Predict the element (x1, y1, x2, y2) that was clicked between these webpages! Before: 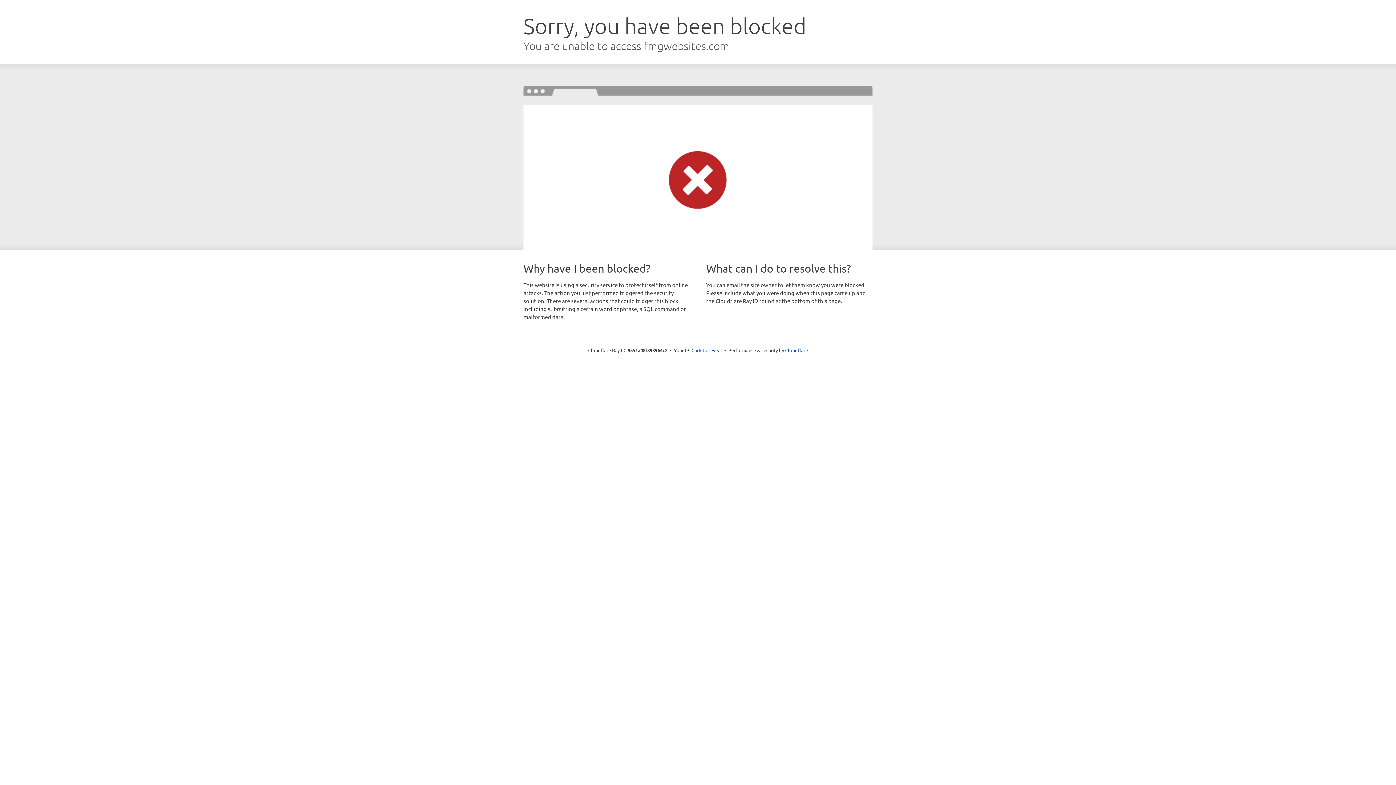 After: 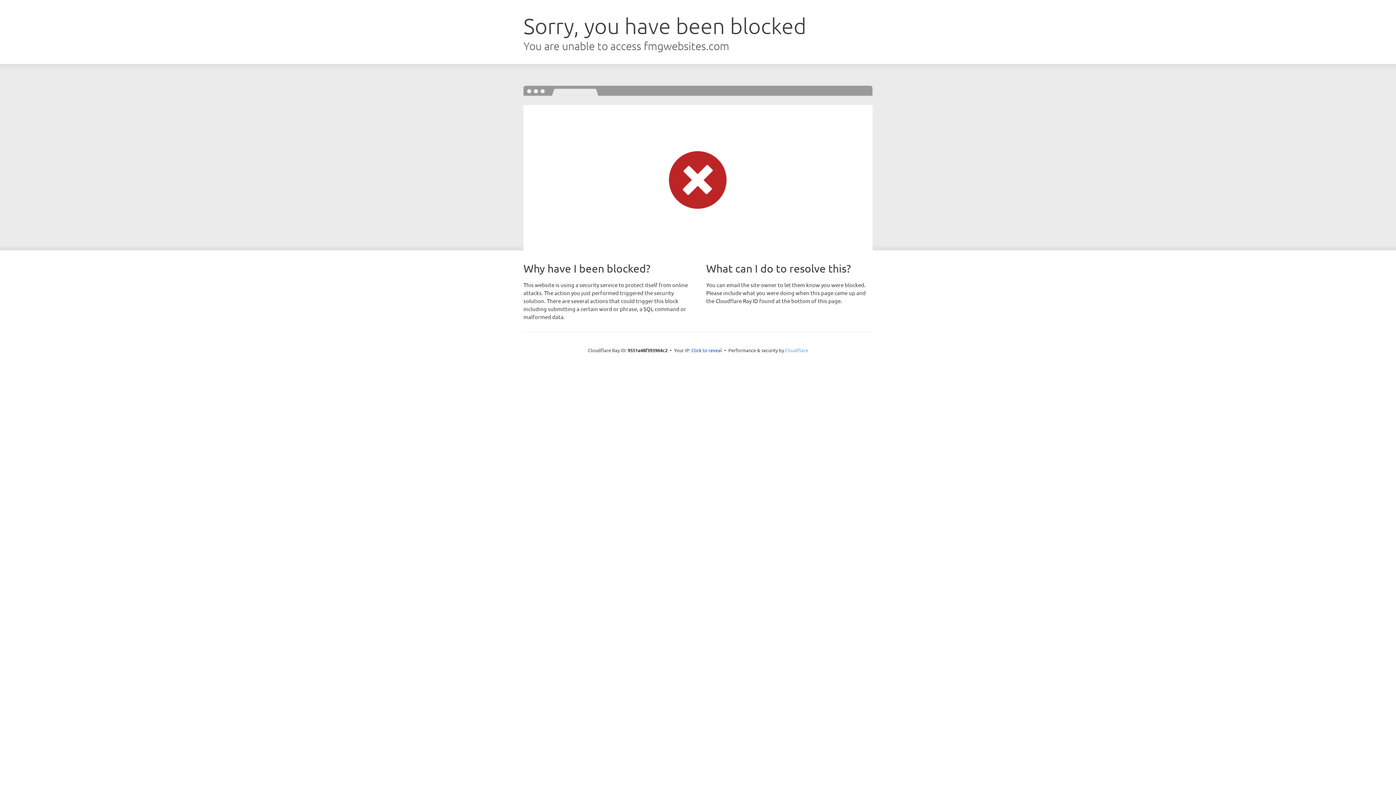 Action: bbox: (785, 347, 808, 353) label: Cloudflare